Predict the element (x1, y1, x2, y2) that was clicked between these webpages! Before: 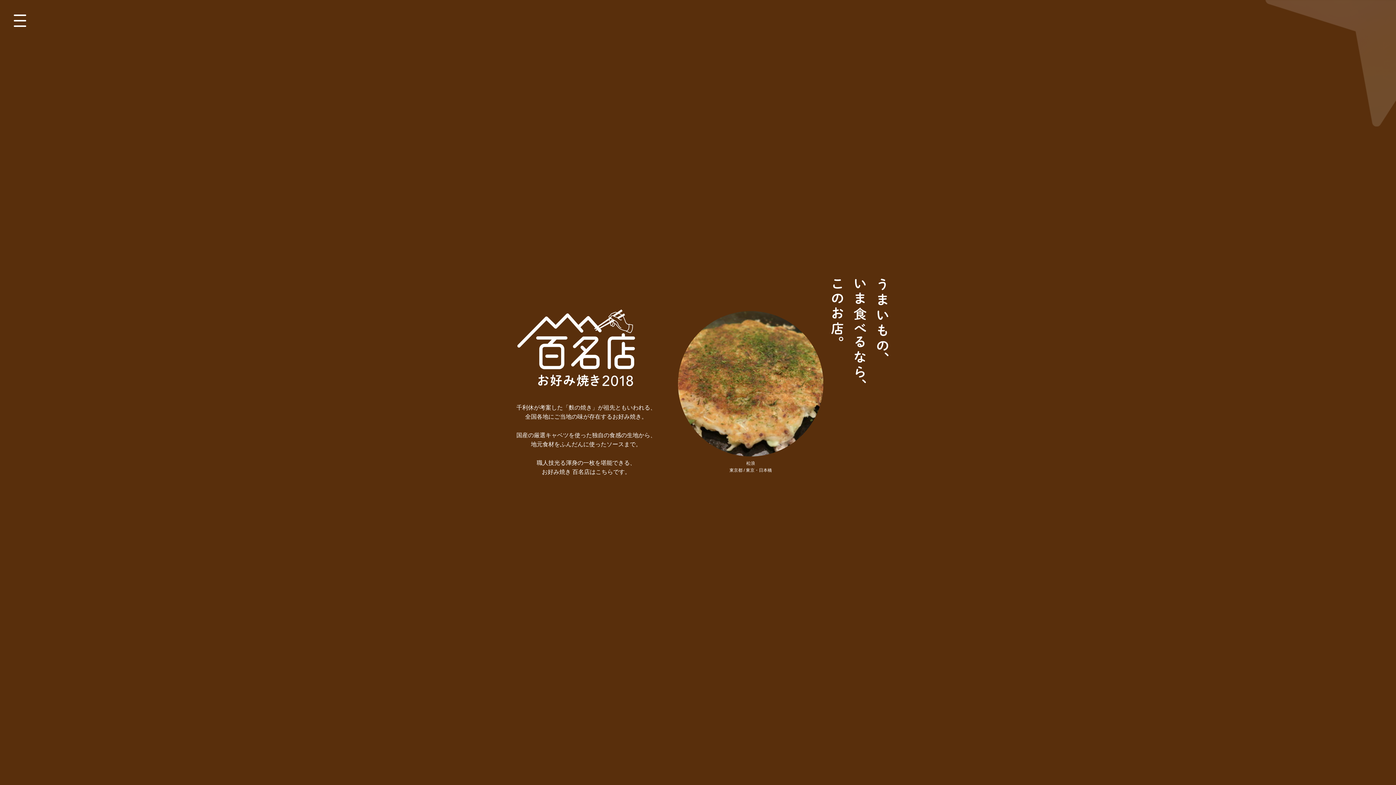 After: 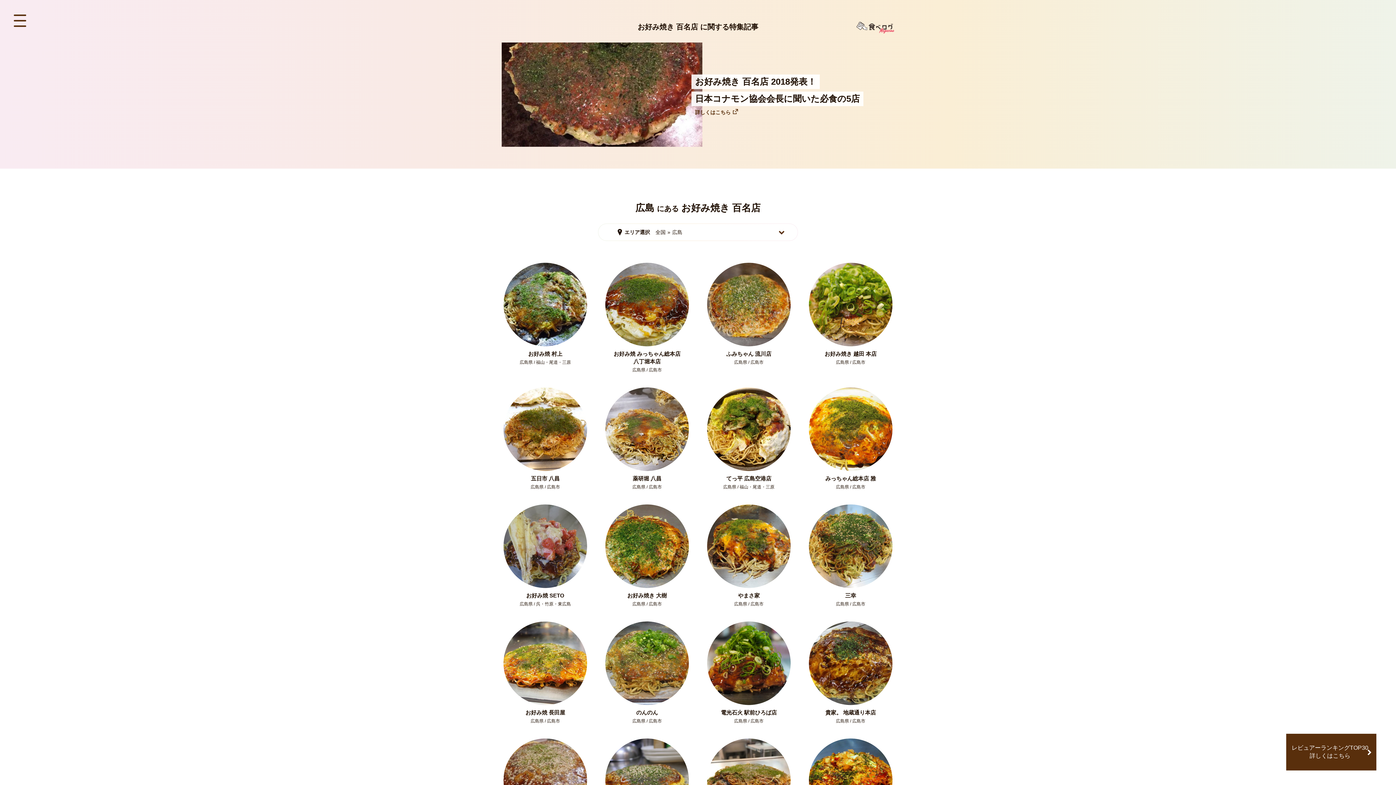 Action: bbox: (686, 753, 709, 776) label: ↓